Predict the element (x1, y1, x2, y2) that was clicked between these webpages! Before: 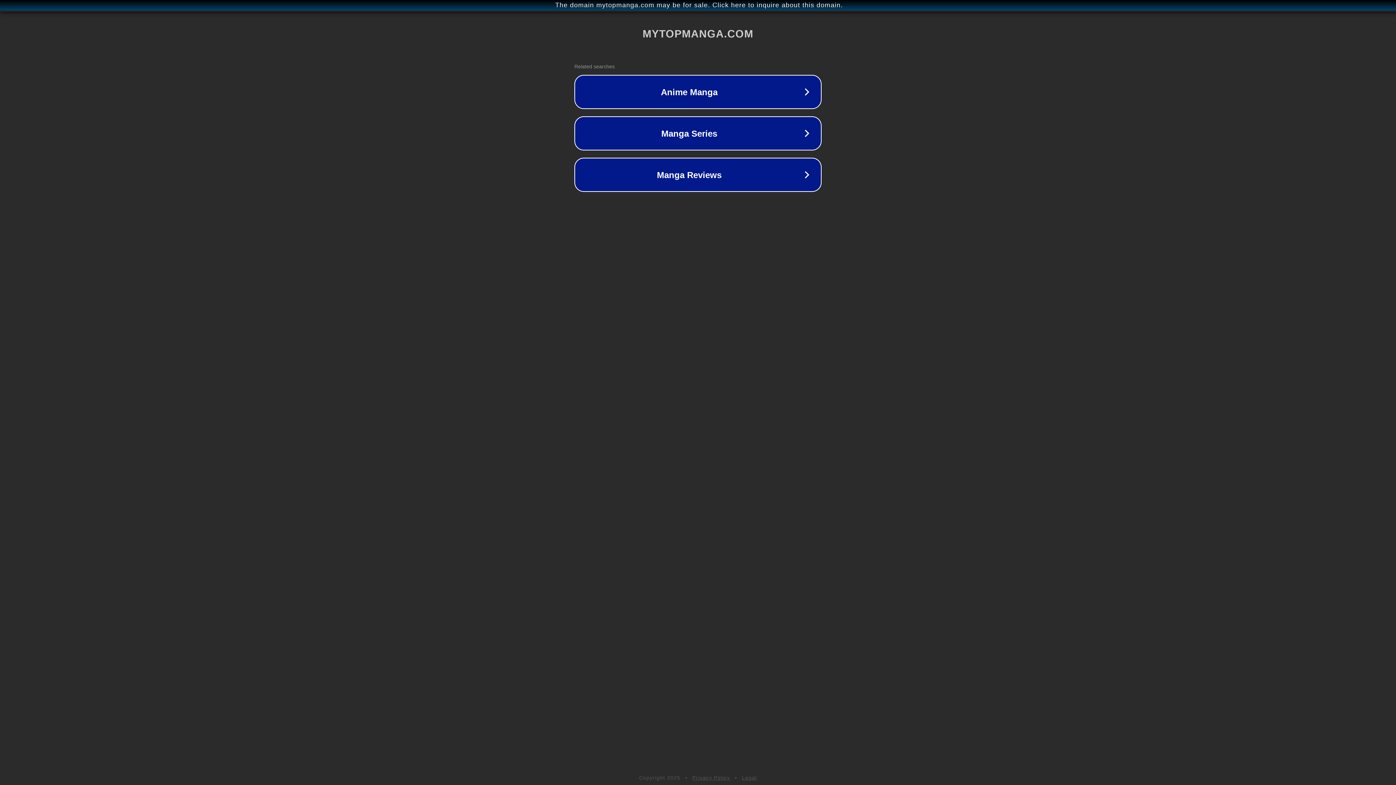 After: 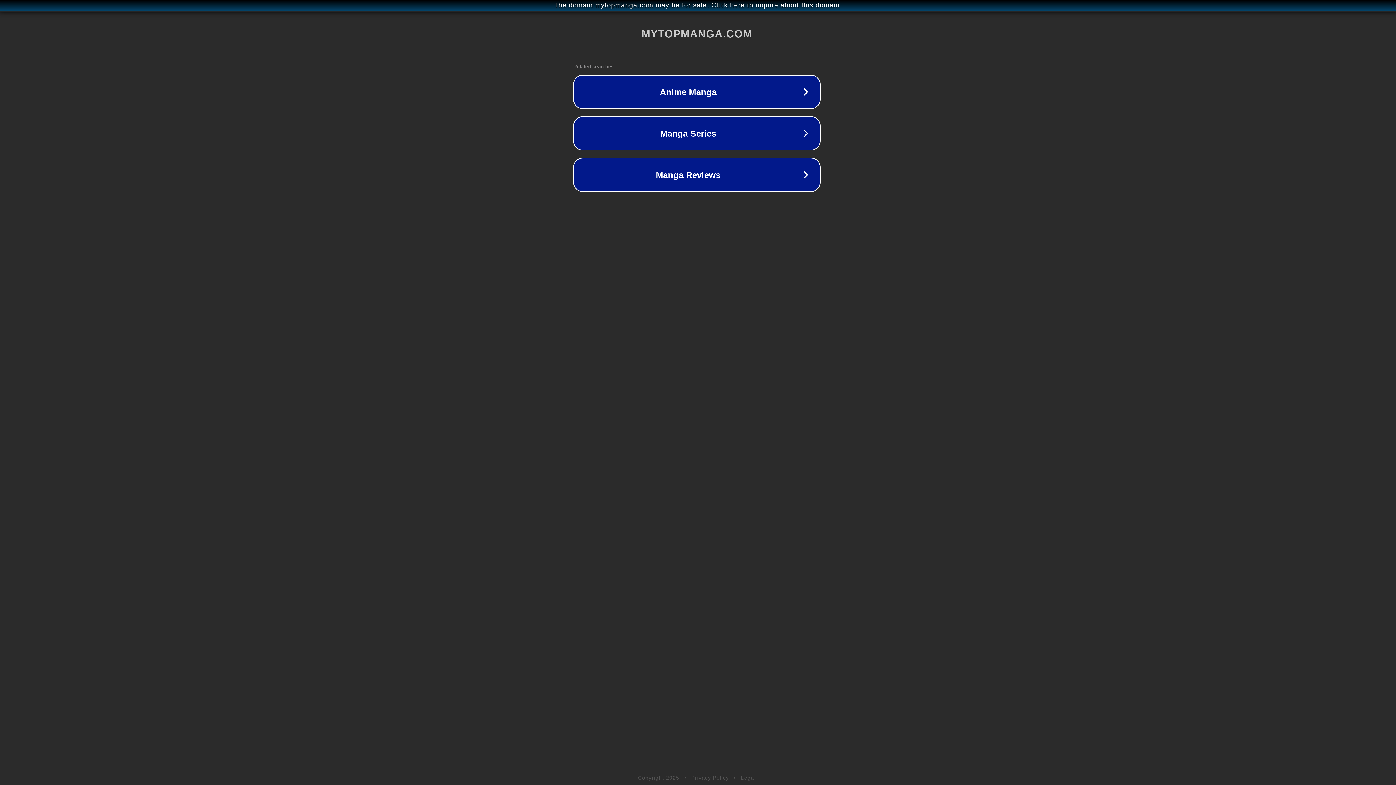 Action: bbox: (1, 1, 1397, 9) label: The domain mytopmanga.com may be for sale. Click here to inquire about this domain.